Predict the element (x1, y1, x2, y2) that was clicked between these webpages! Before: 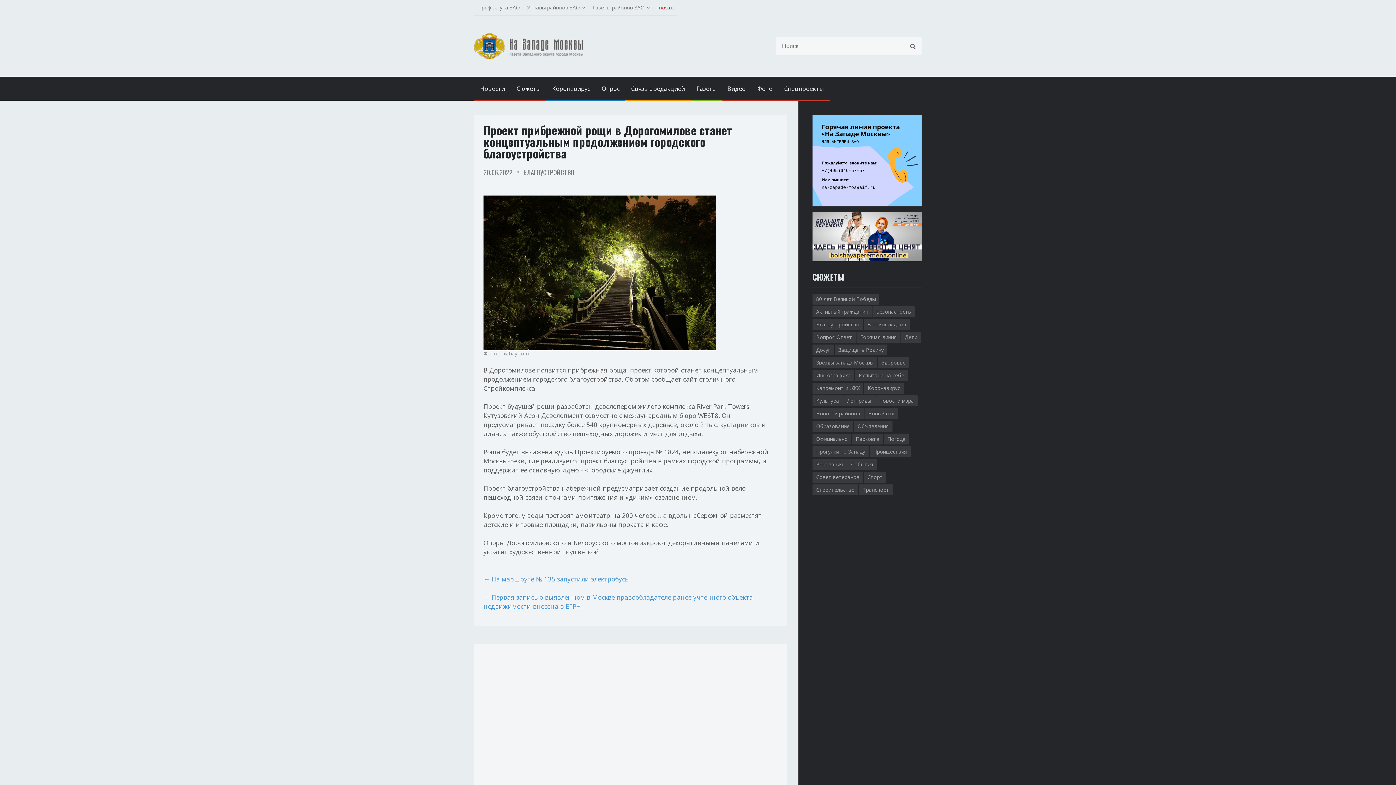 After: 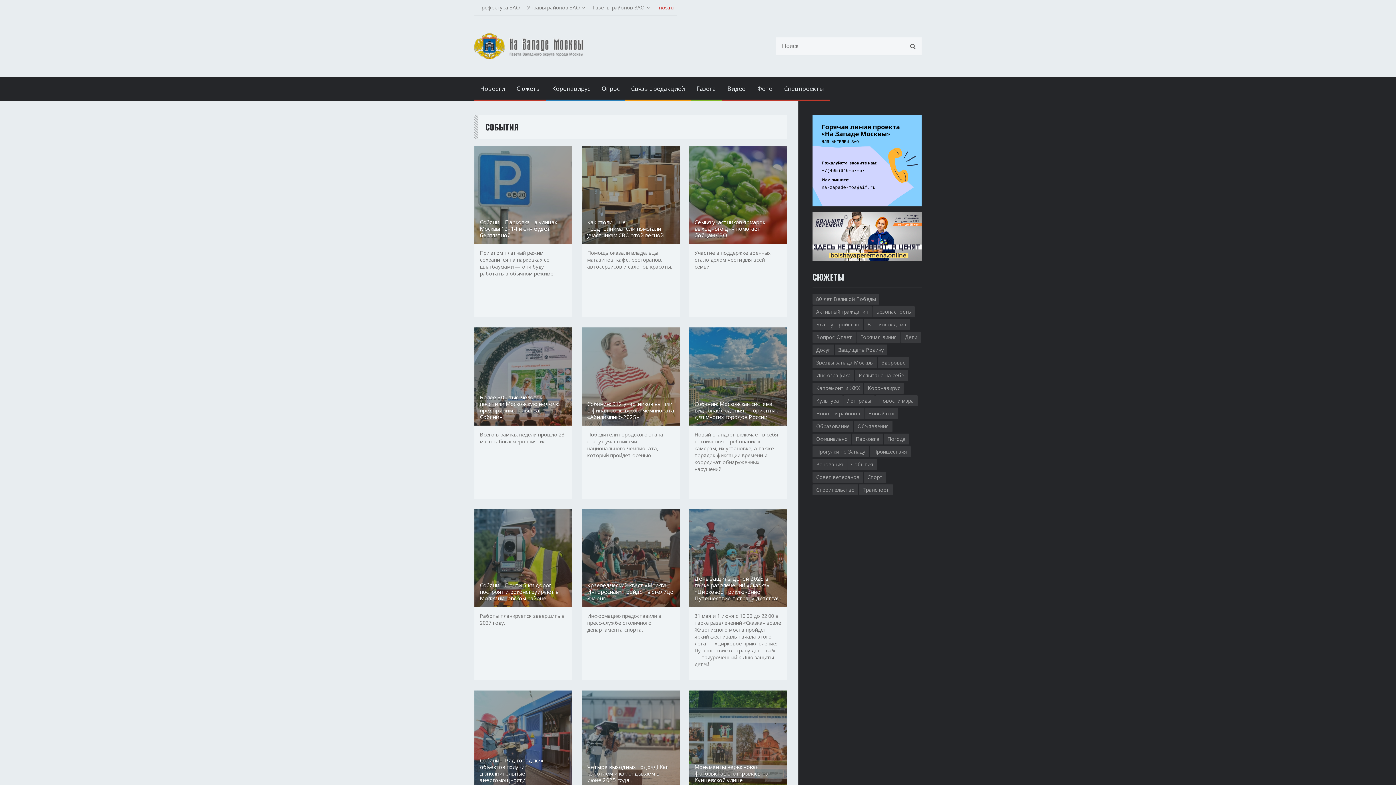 Action: label: События bbox: (847, 459, 877, 470)